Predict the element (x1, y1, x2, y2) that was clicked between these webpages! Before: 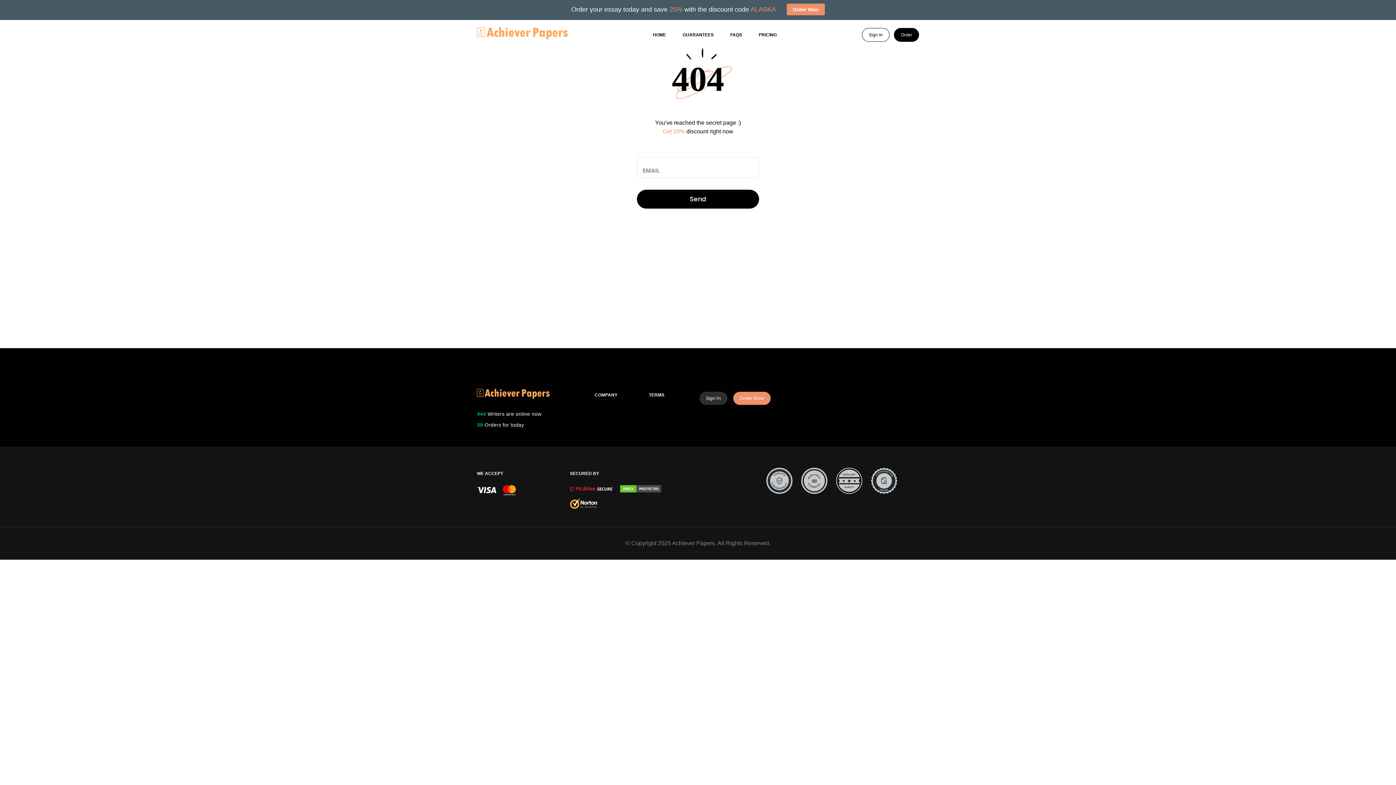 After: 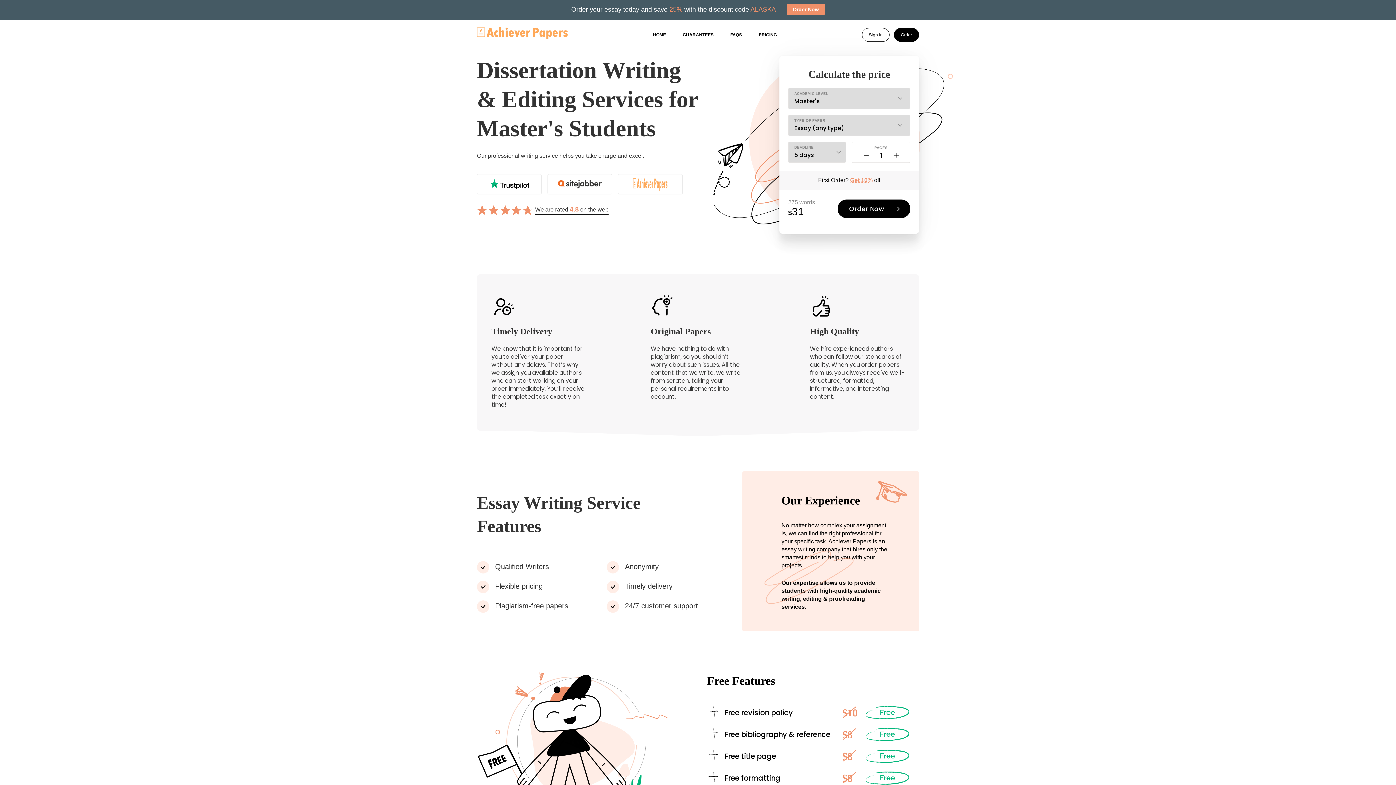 Action: bbox: (477, 389, 549, 400)